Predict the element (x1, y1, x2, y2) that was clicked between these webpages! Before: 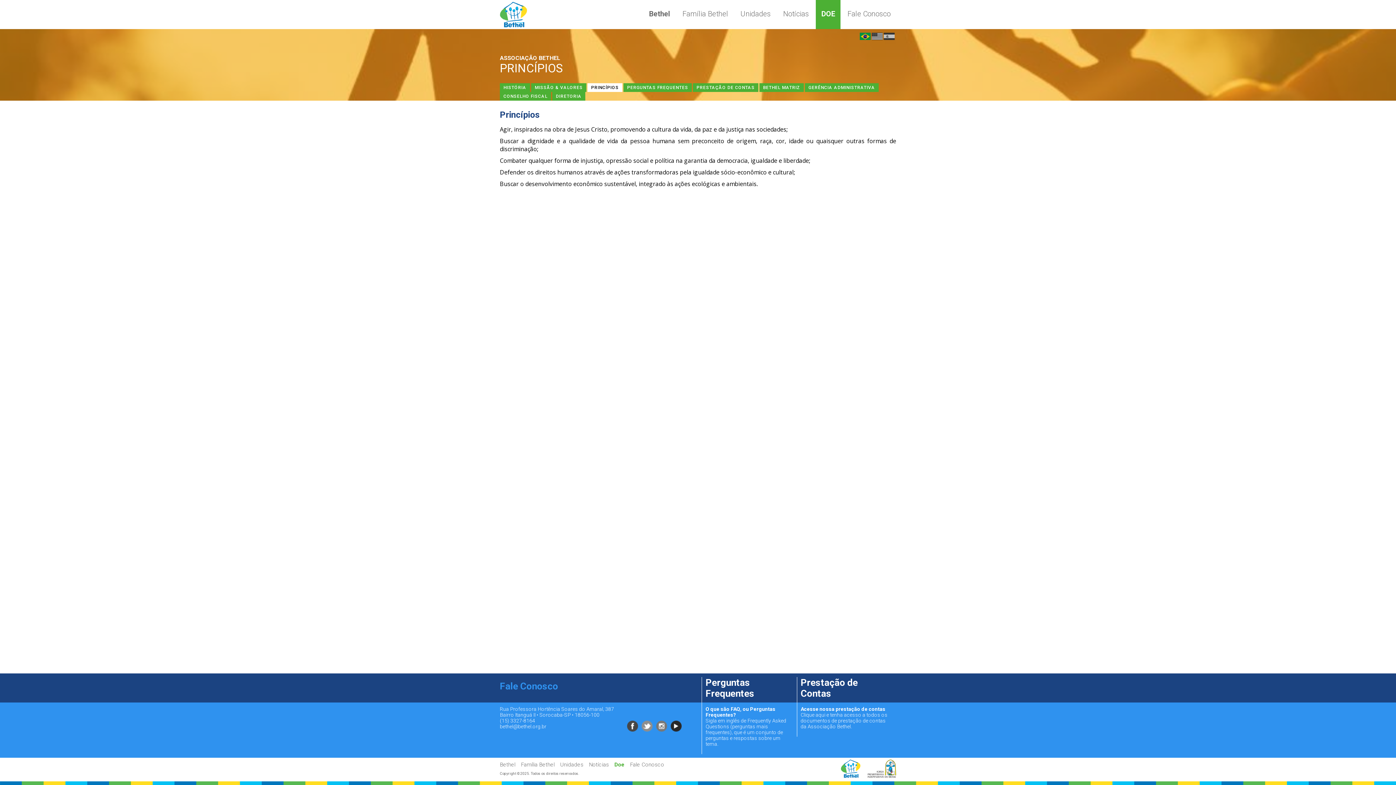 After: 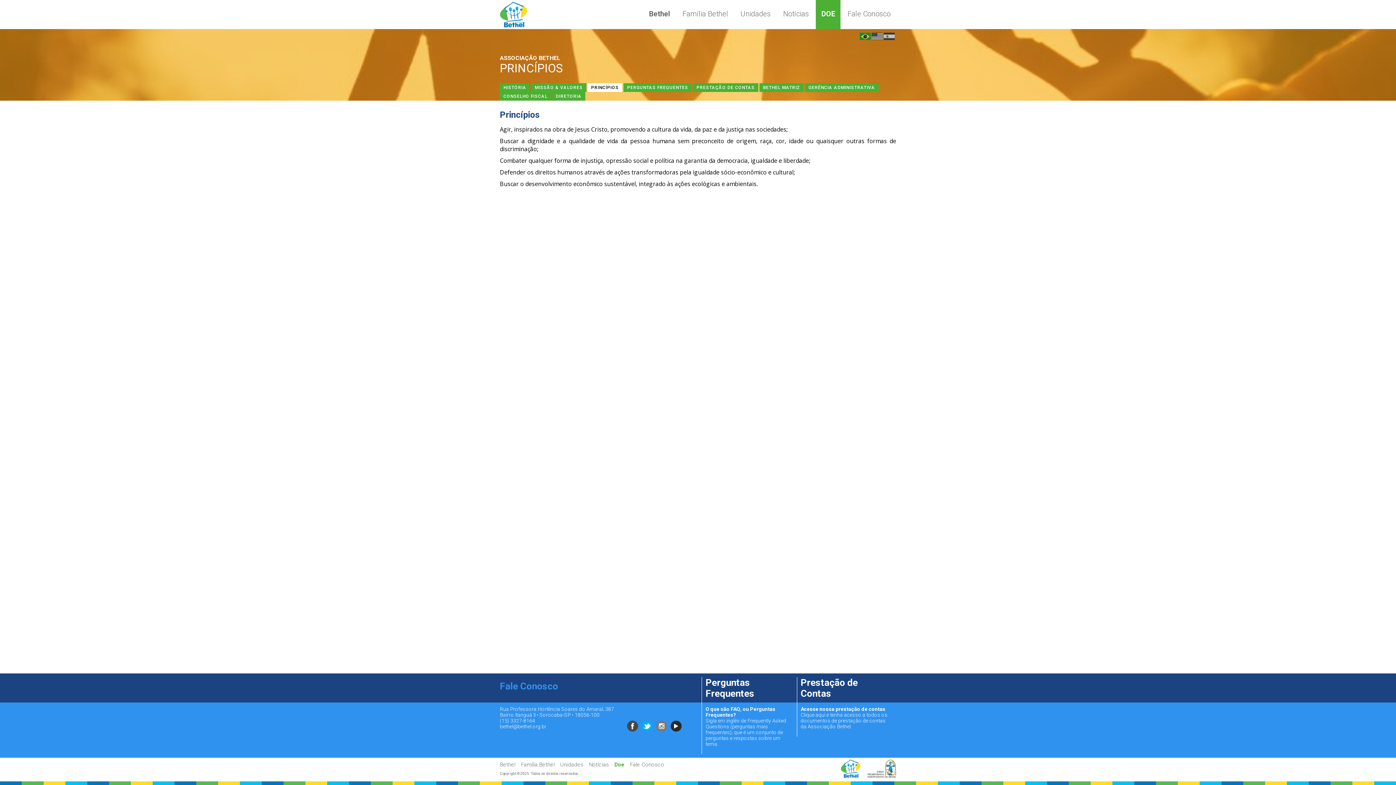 Action: bbox: (641, 721, 652, 728)